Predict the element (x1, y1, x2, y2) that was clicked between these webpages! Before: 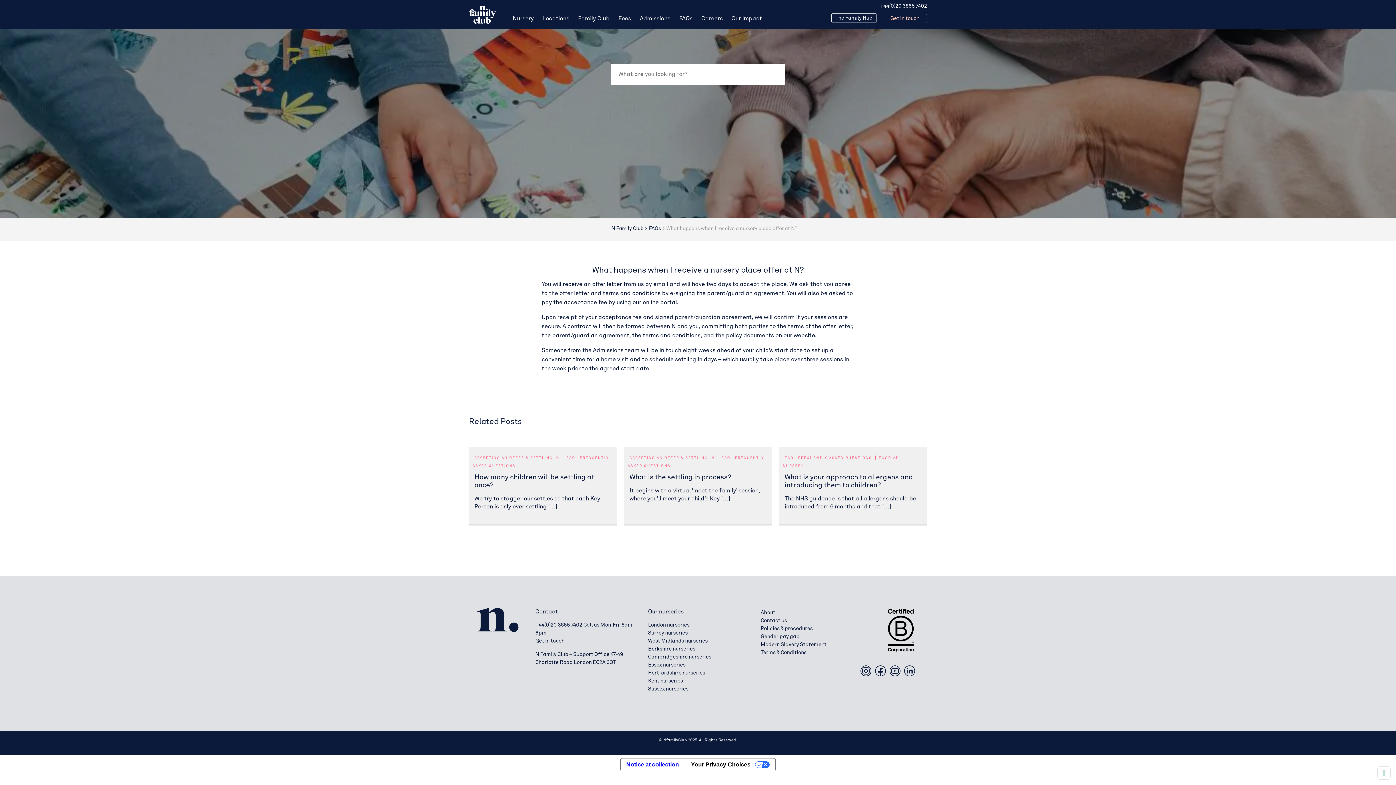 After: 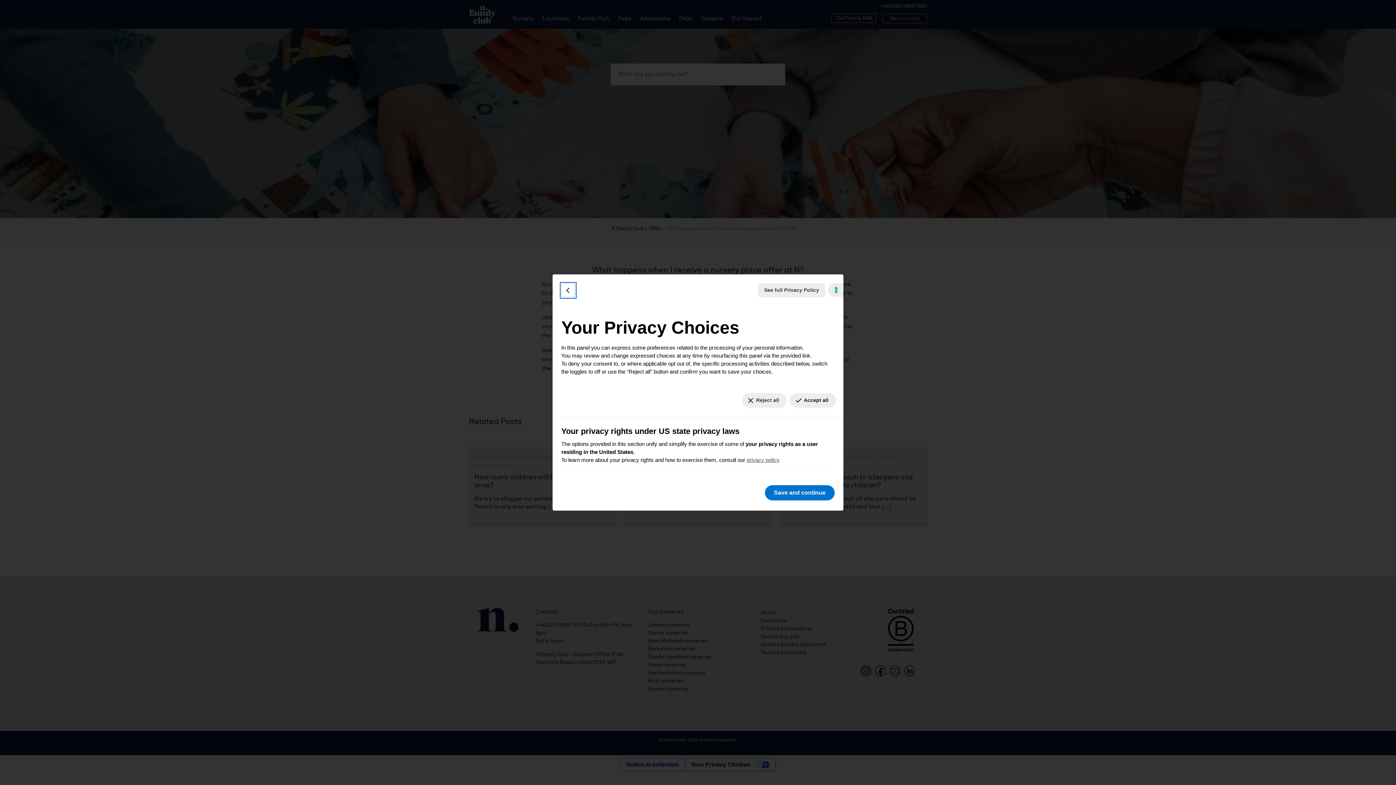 Action: label: Your Privacy Choices bbox: (684, 758, 775, 771)